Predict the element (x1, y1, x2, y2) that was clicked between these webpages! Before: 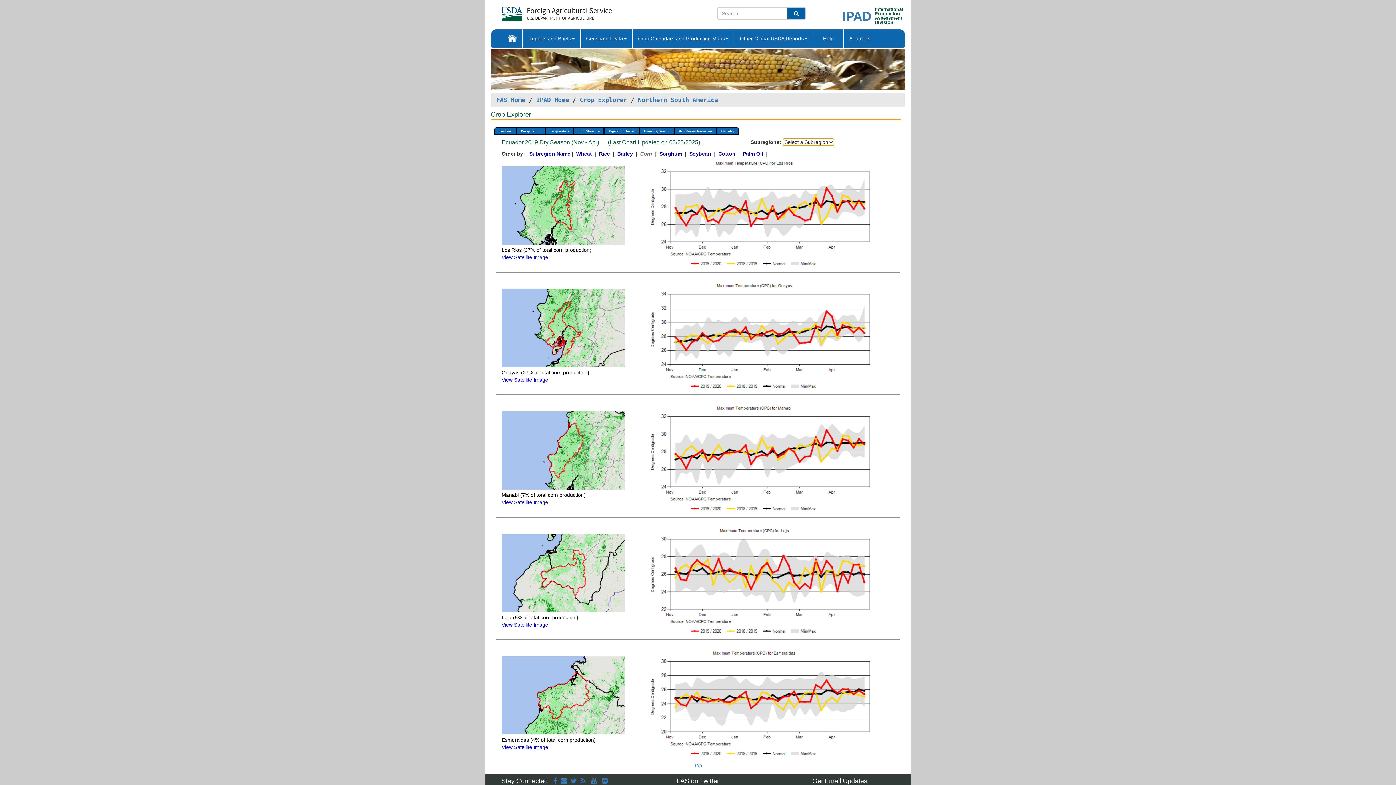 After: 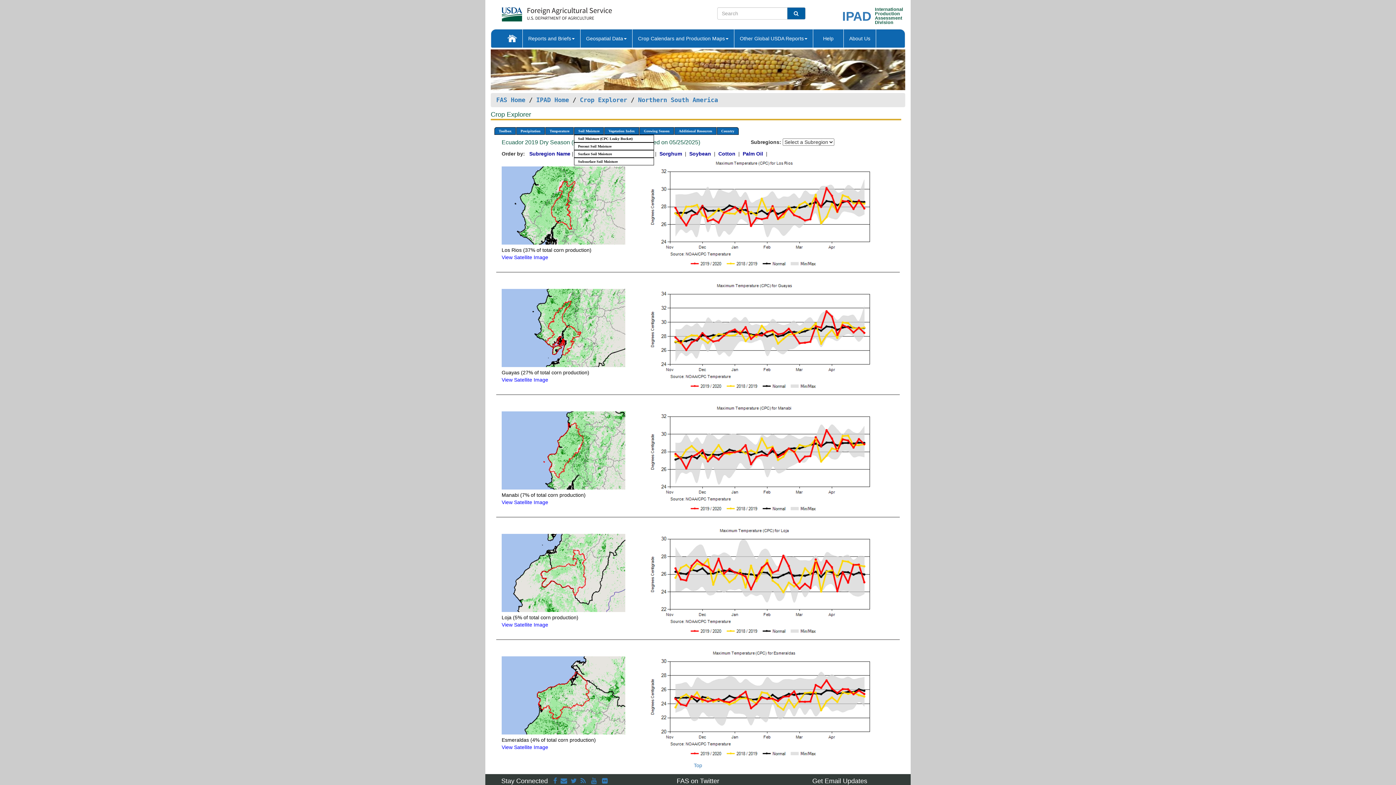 Action: label: Soil Moisture bbox: (574, 127, 604, 135)